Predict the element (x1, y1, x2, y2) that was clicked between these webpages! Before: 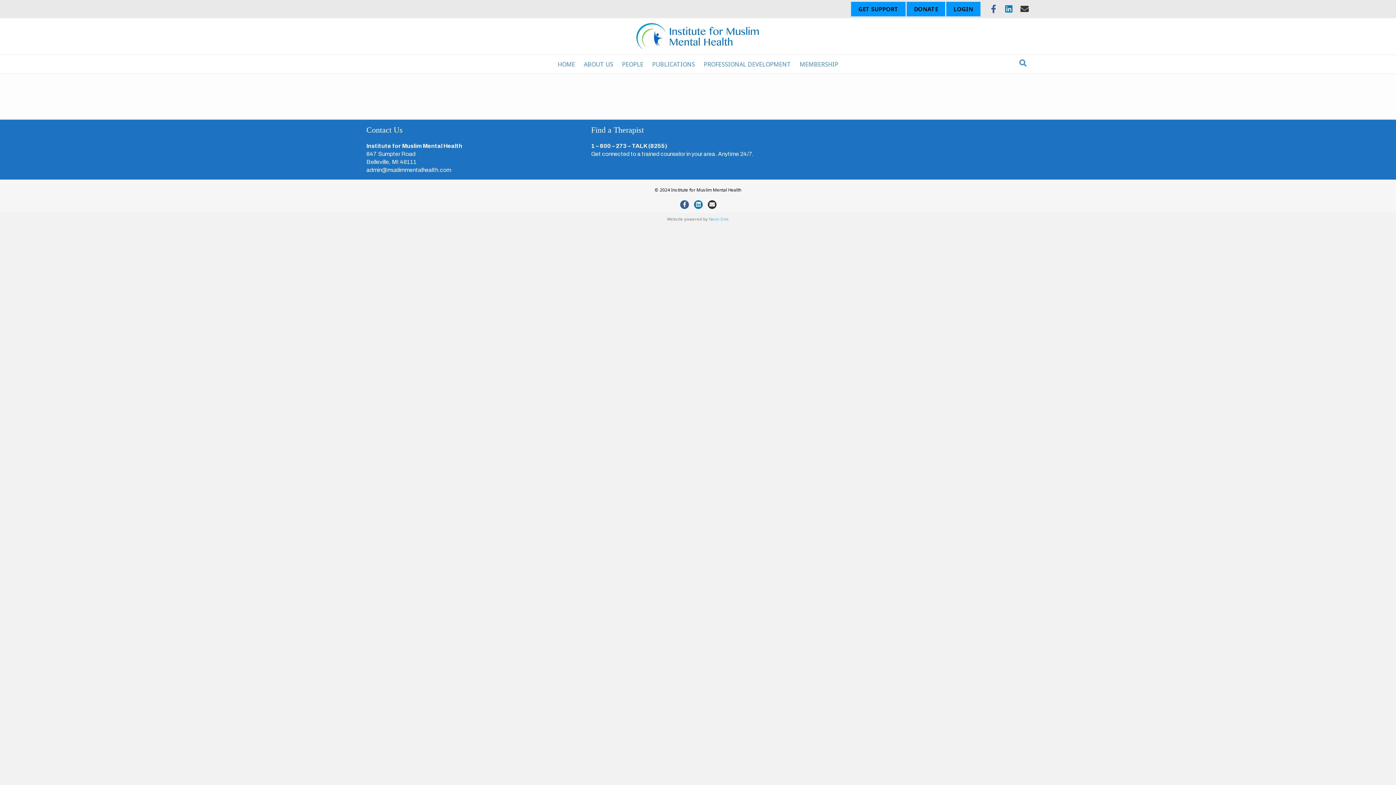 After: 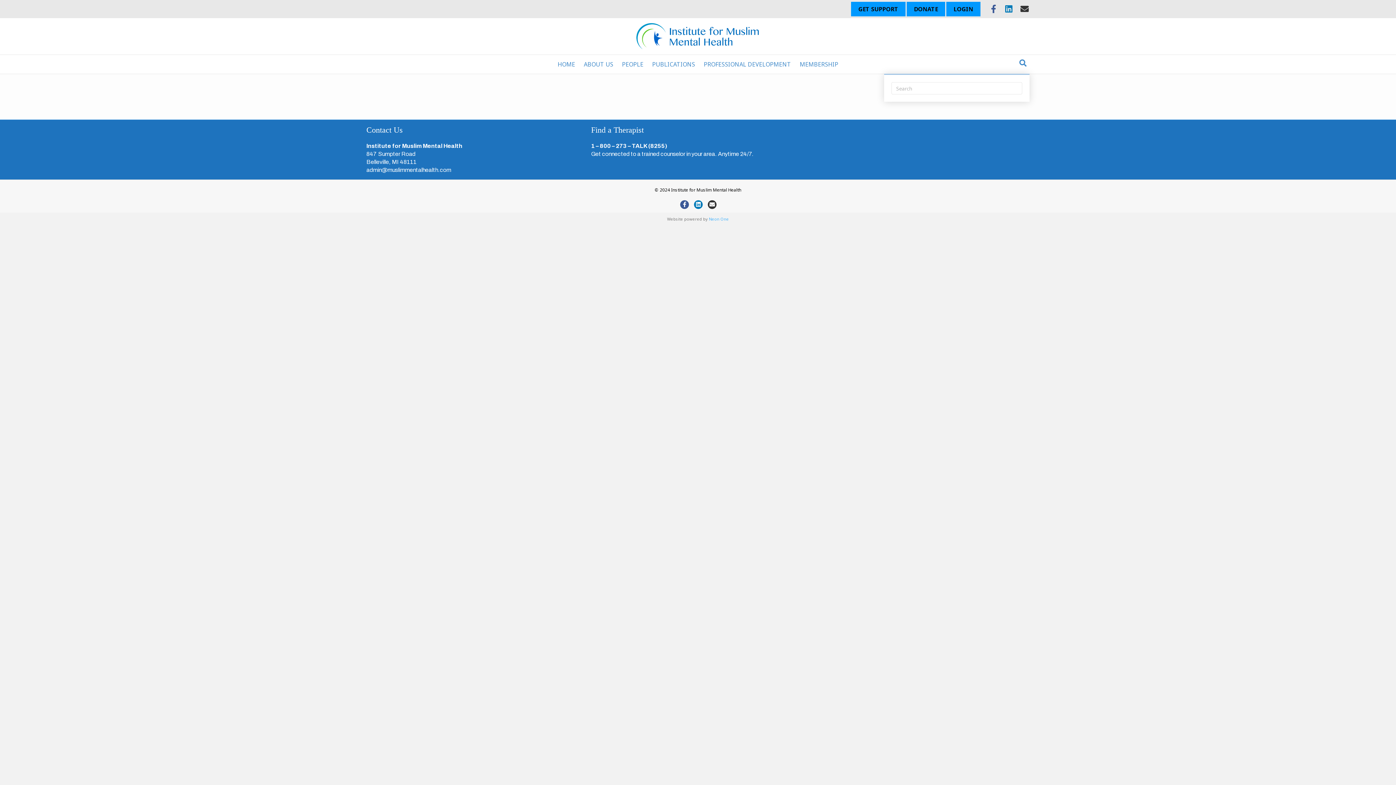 Action: label: Search bbox: (1016, 56, 1029, 69)